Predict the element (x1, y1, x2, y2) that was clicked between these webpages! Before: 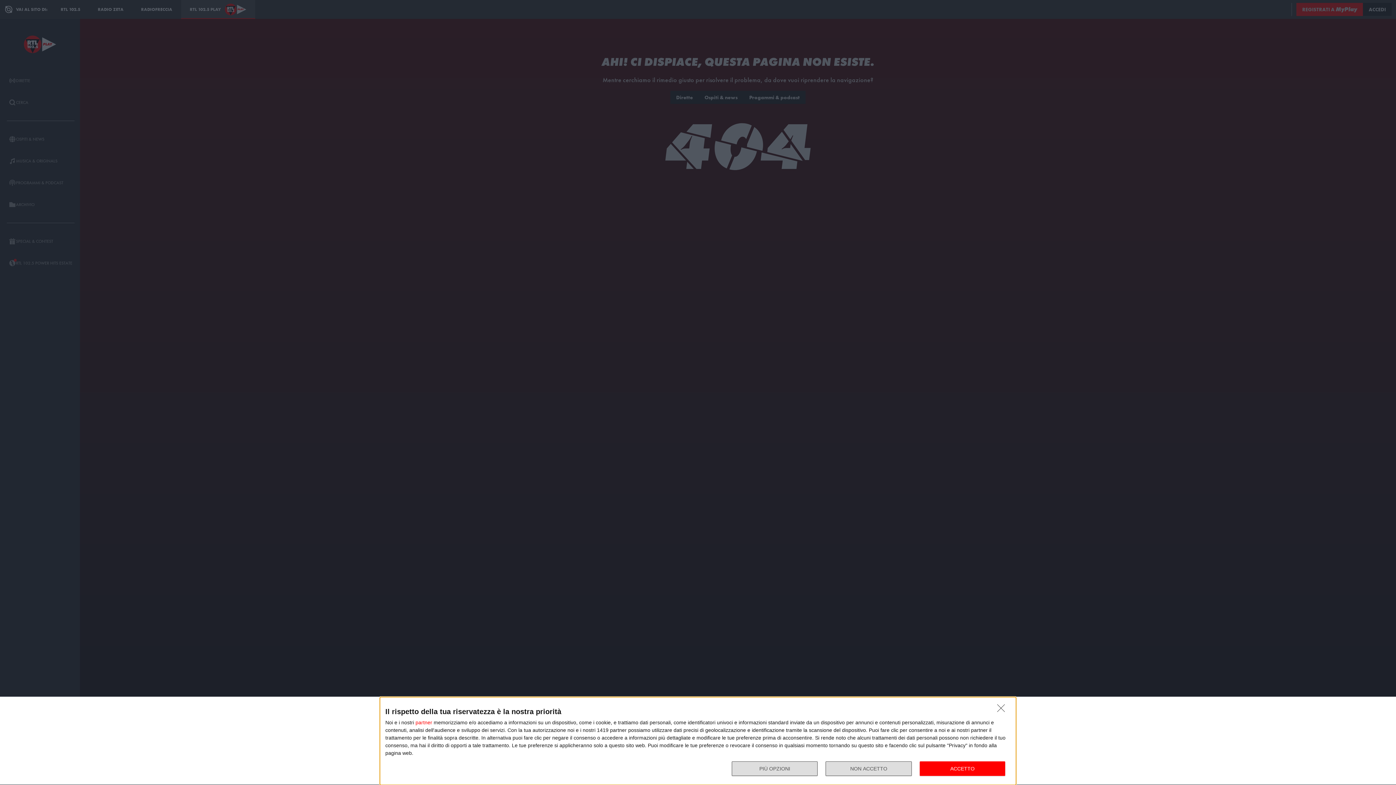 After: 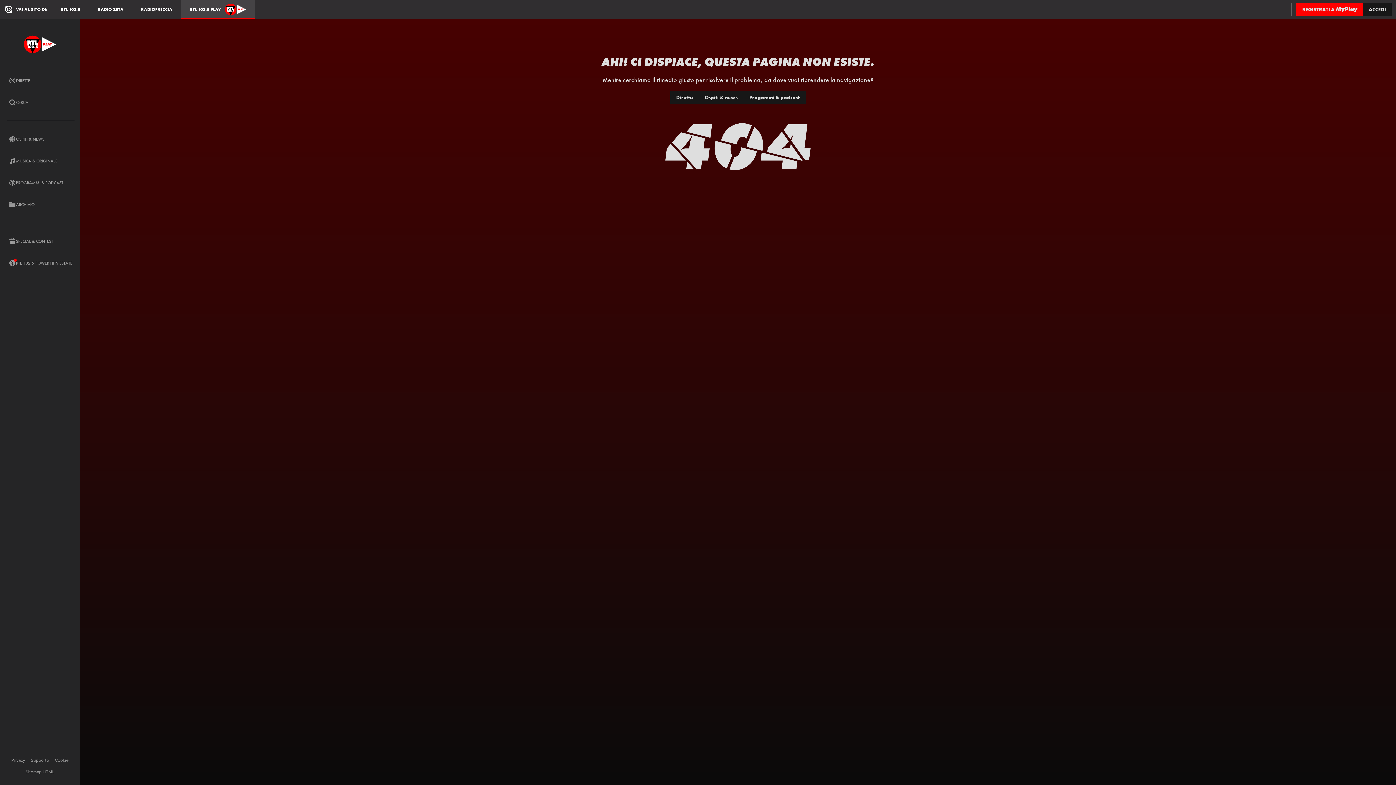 Action: bbox: (997, 704, 1009, 716) label: NON ACCETTO